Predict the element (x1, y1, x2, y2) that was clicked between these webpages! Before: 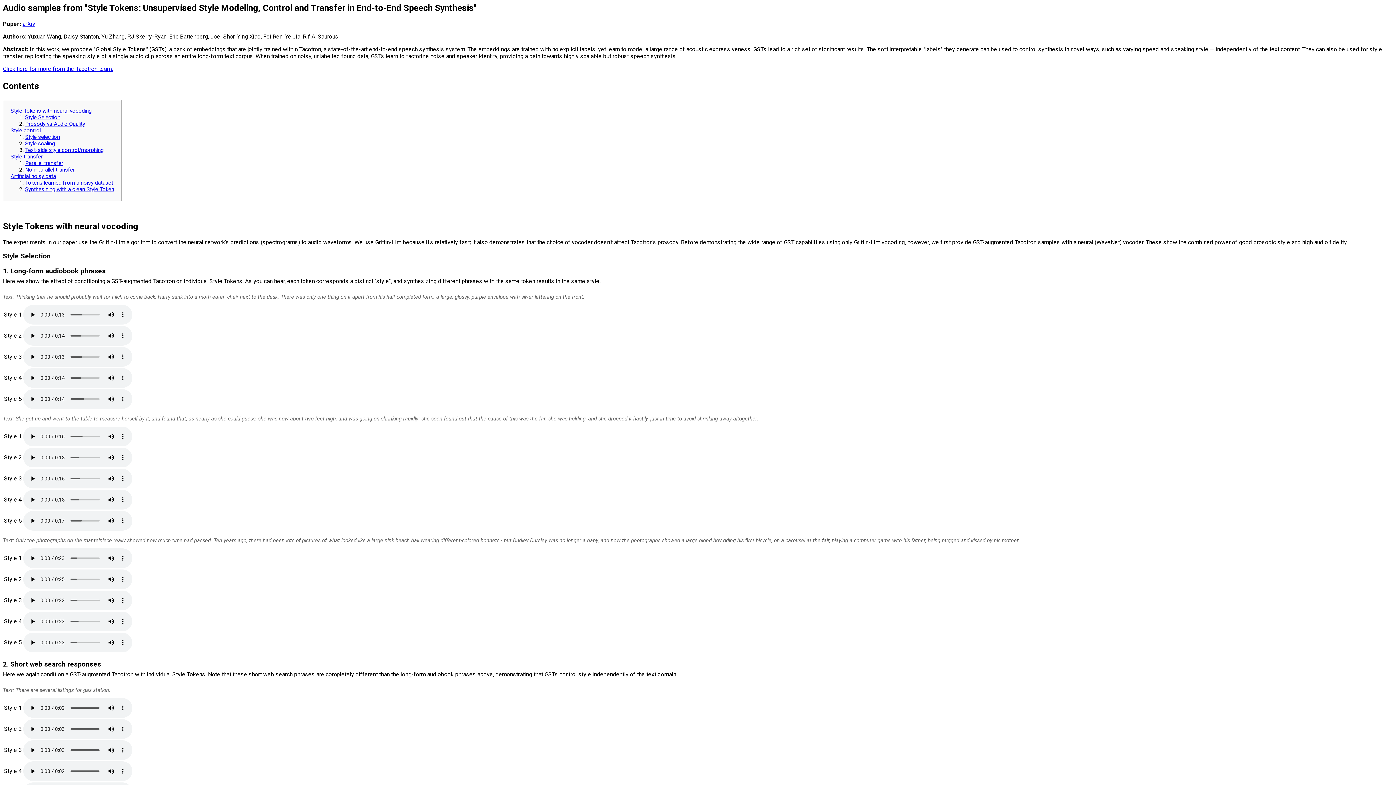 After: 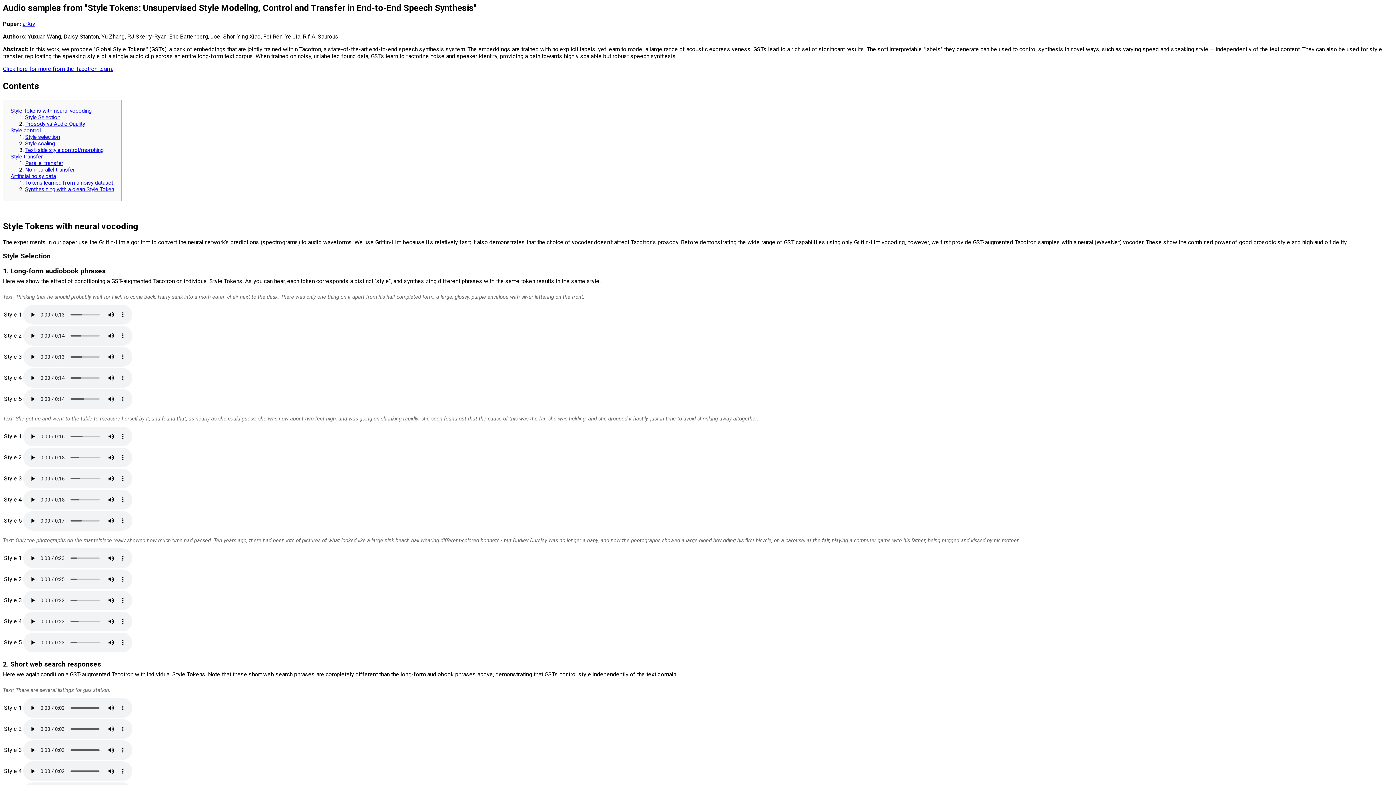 Action: bbox: (2, 252, 1393, 260) label: Style Selection